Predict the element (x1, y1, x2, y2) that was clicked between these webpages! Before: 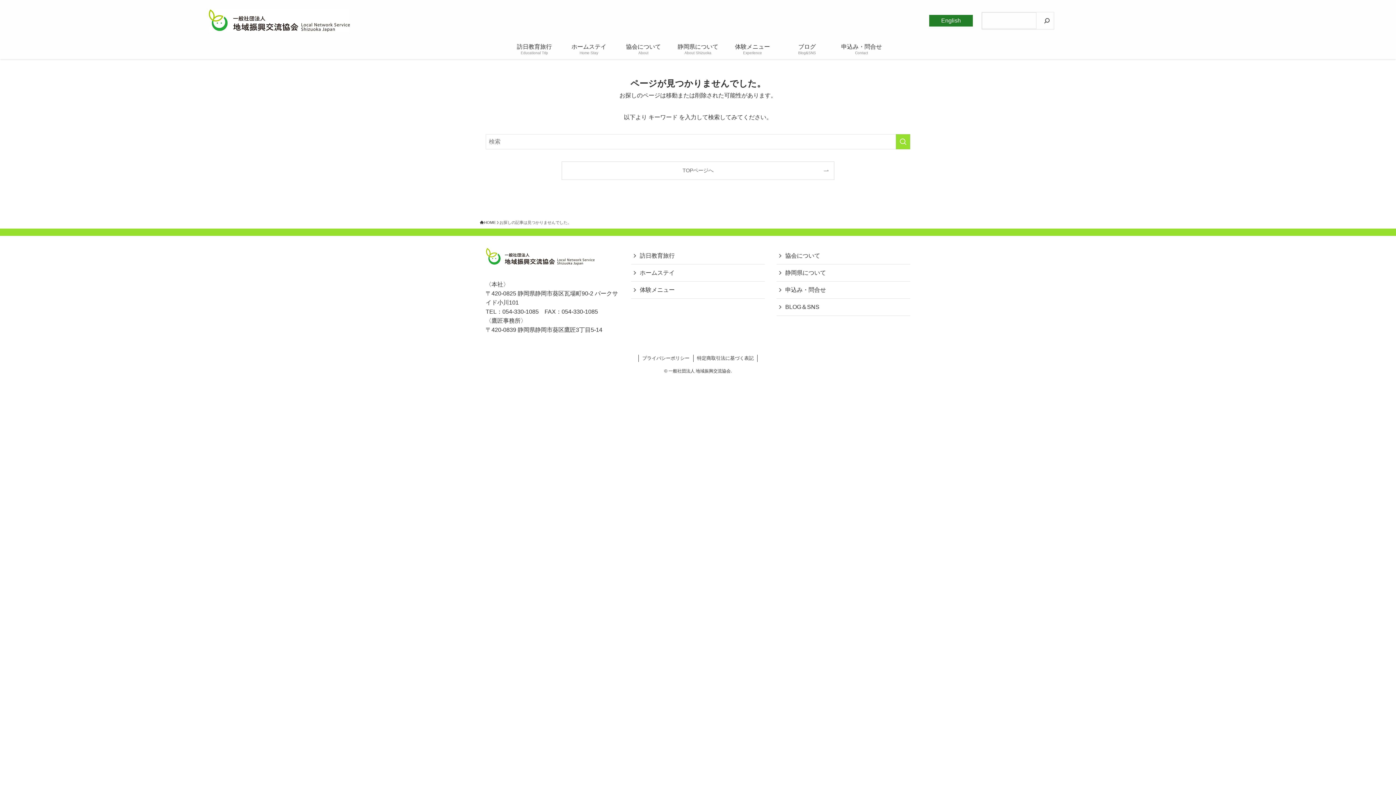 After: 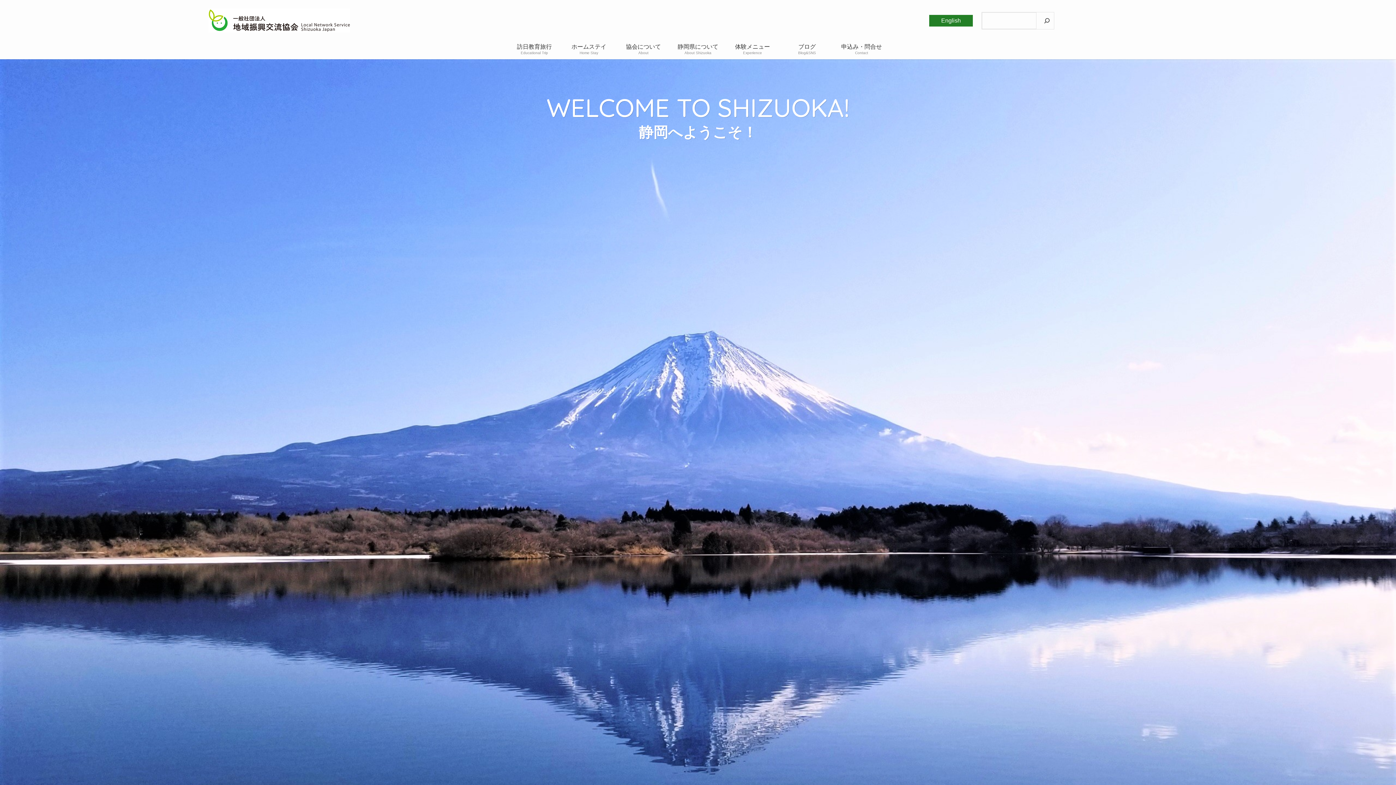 Action: bbox: (0, 8, 558, 32)